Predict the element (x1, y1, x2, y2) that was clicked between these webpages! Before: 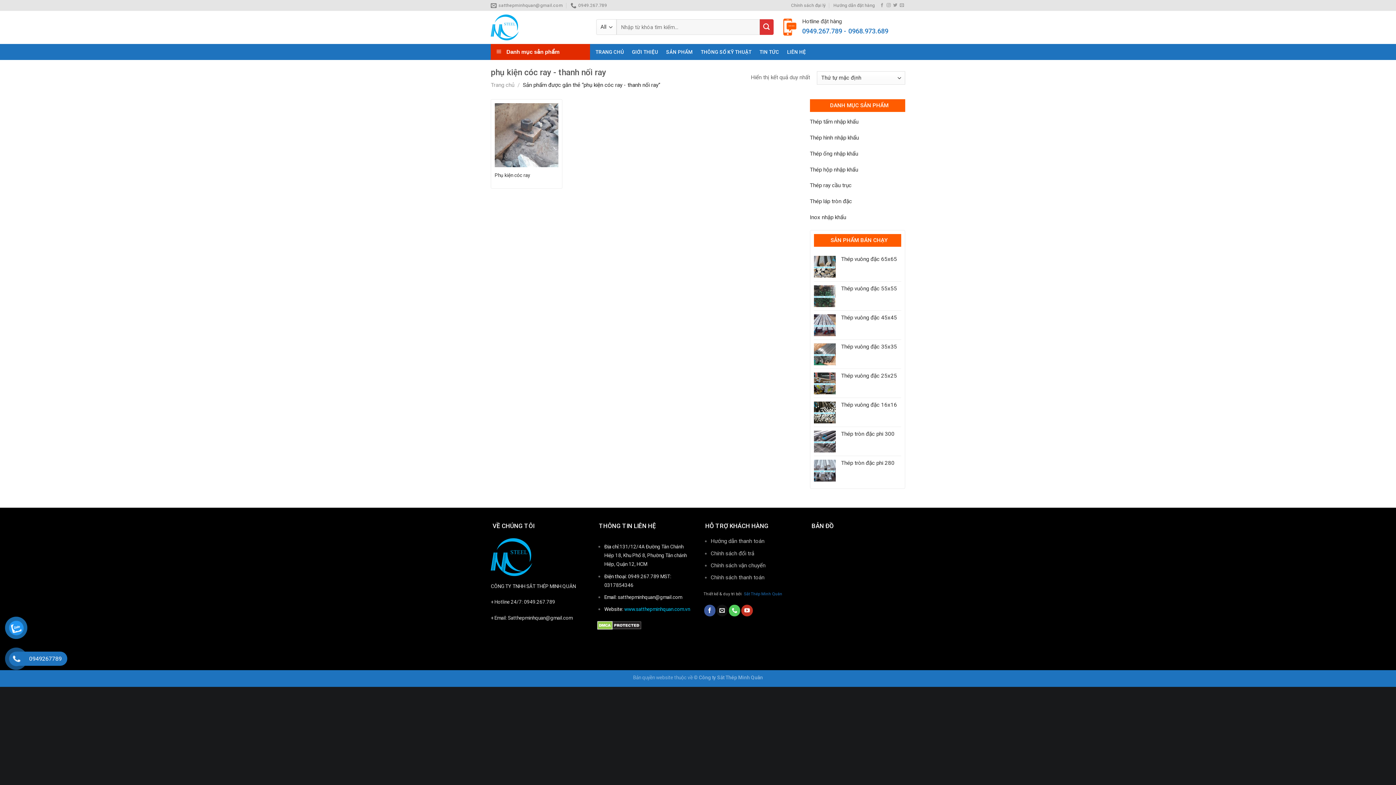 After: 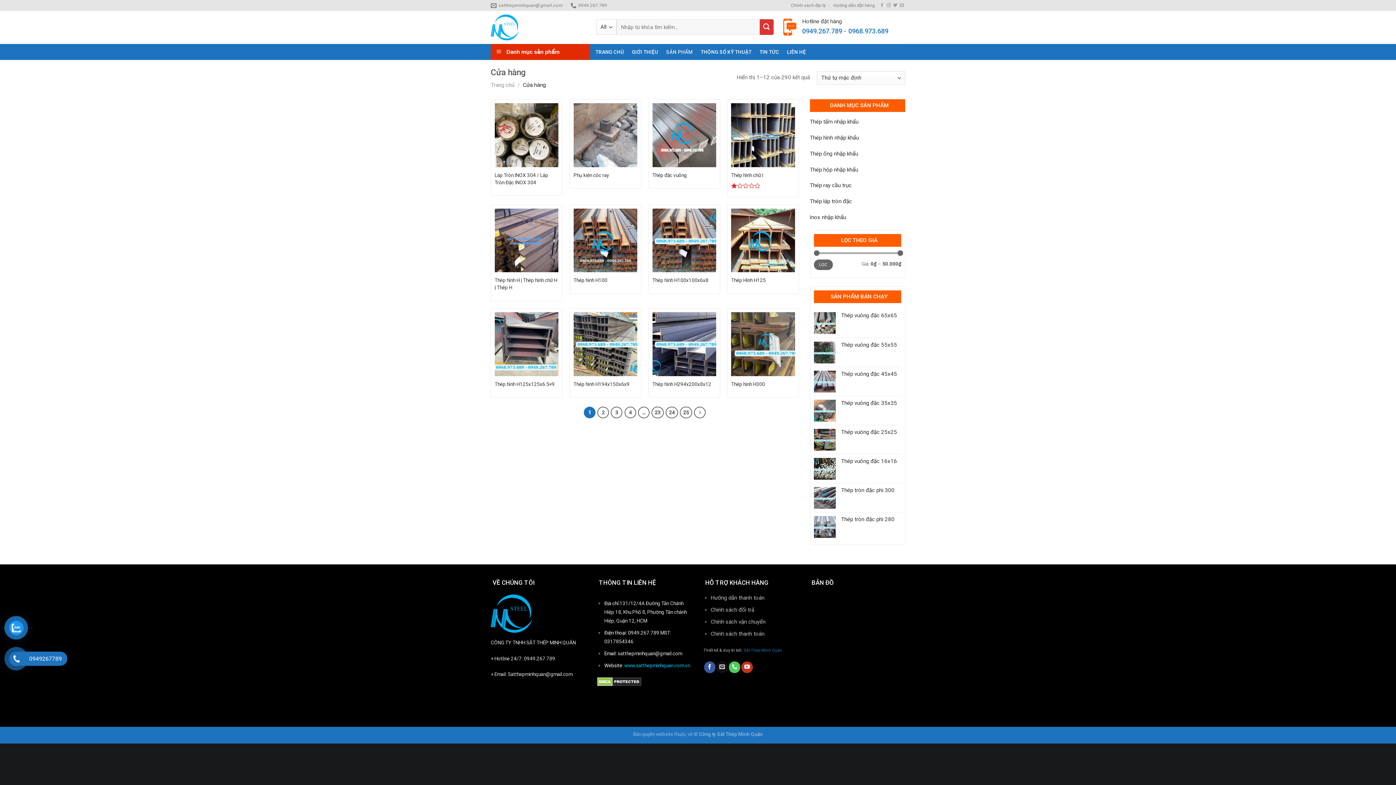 Action: label: SẢN PHẨM bbox: (666, 45, 692, 58)